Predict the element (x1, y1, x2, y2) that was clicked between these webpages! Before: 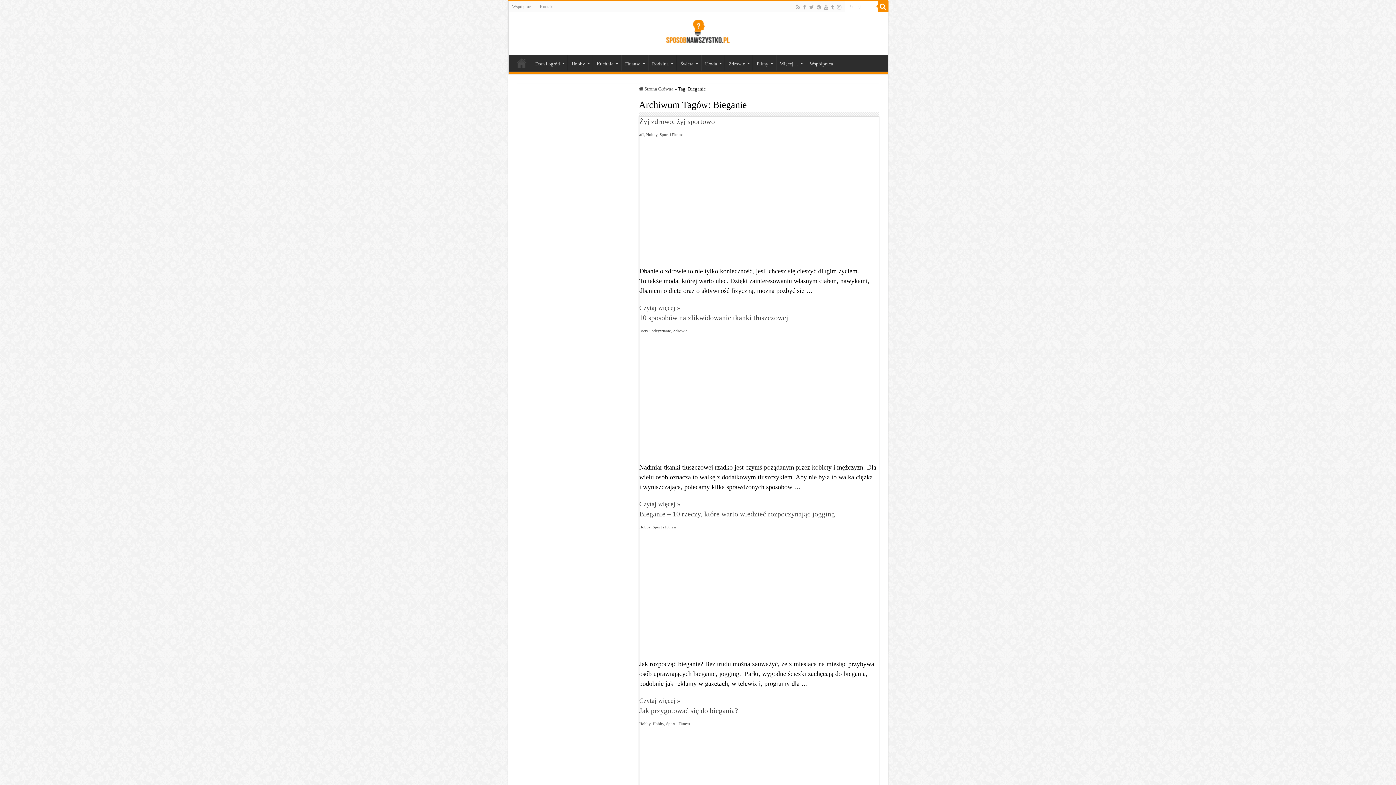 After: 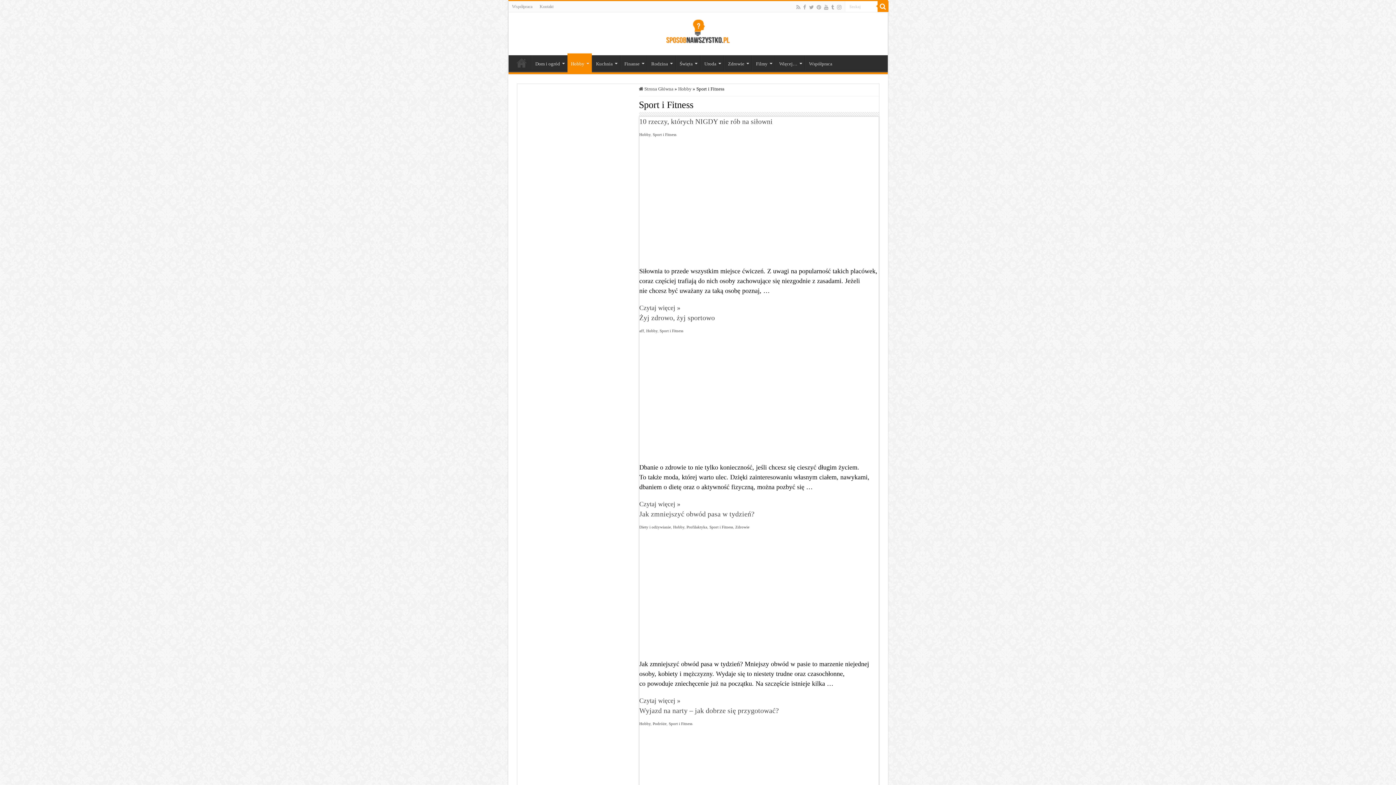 Action: bbox: (659, 132, 683, 136) label: Sport i Fitness